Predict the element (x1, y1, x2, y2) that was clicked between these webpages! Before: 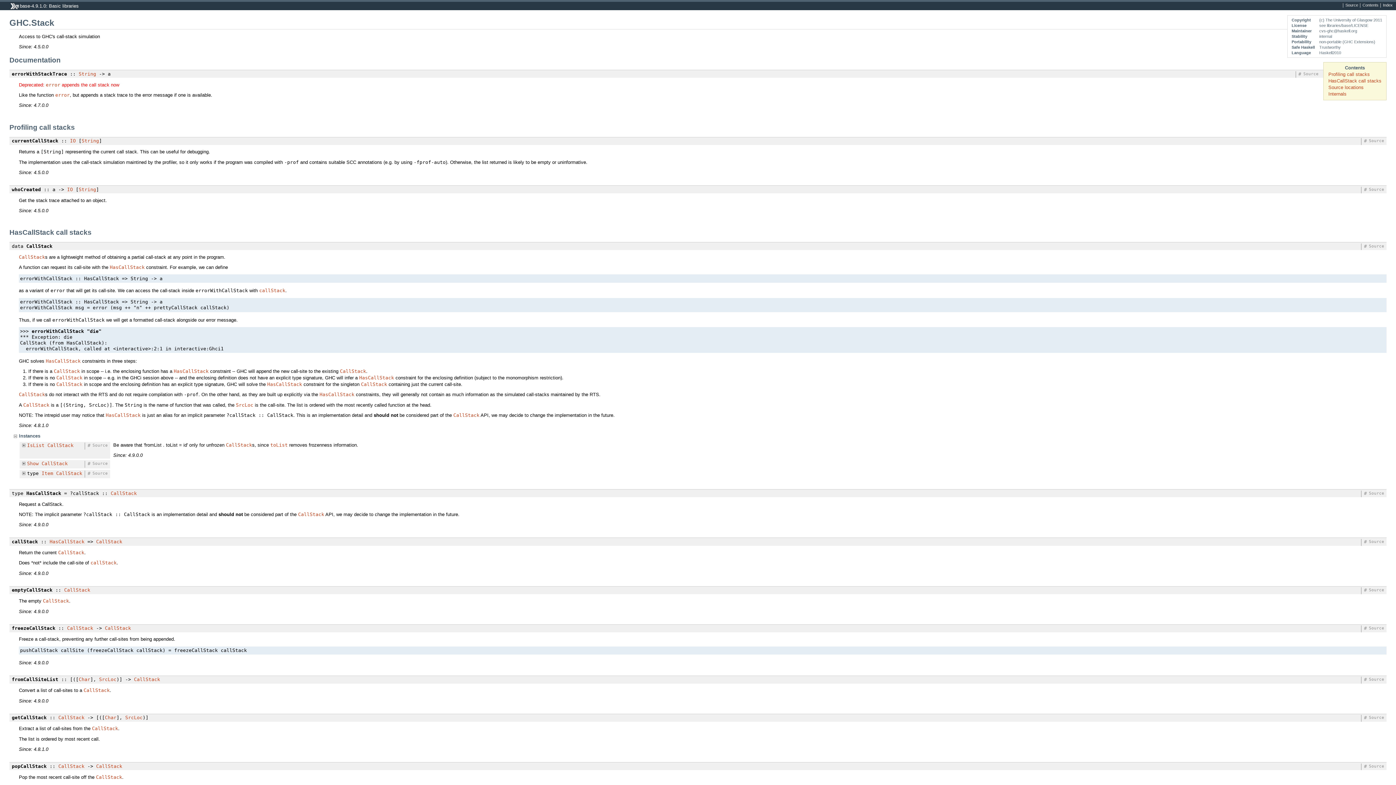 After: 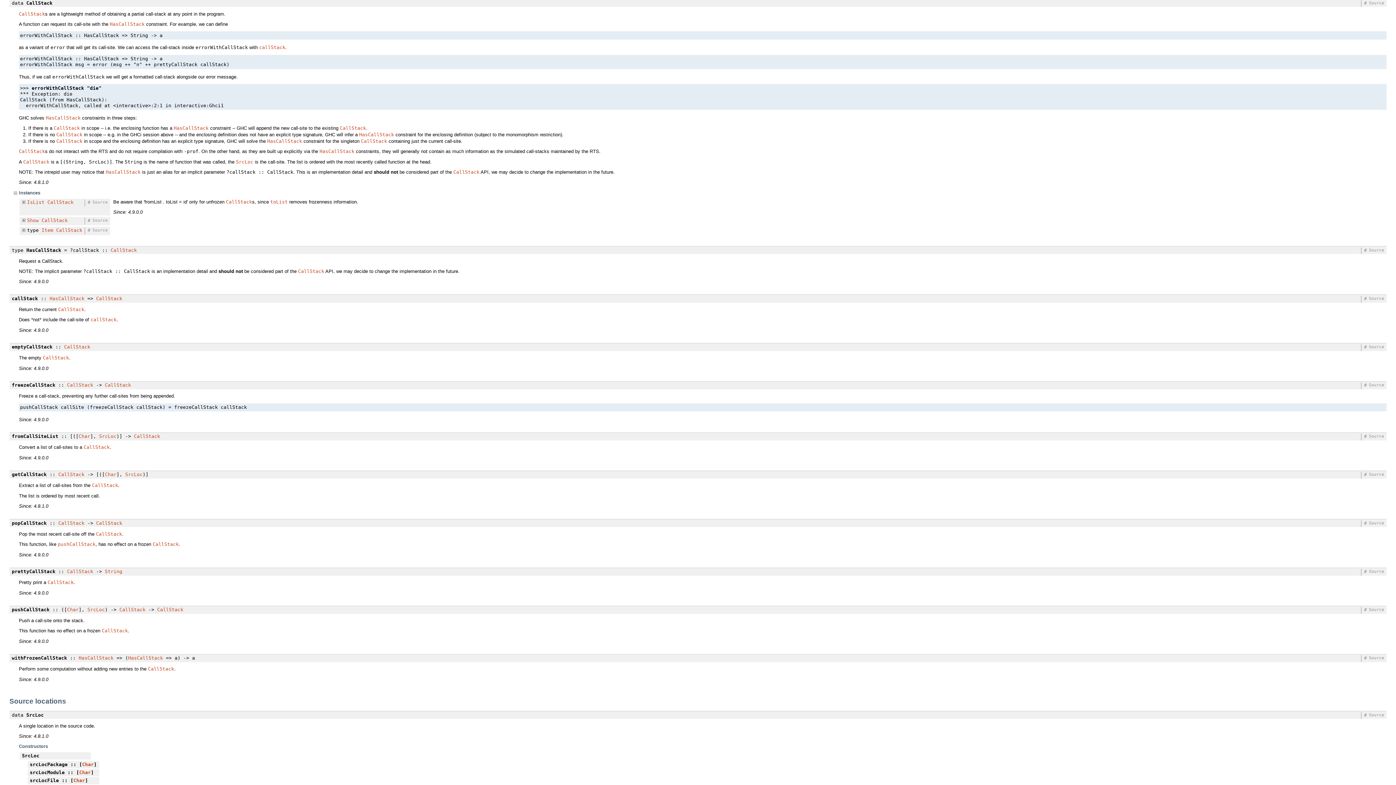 Action: bbox: (23, 402, 49, 407) label: CallStack